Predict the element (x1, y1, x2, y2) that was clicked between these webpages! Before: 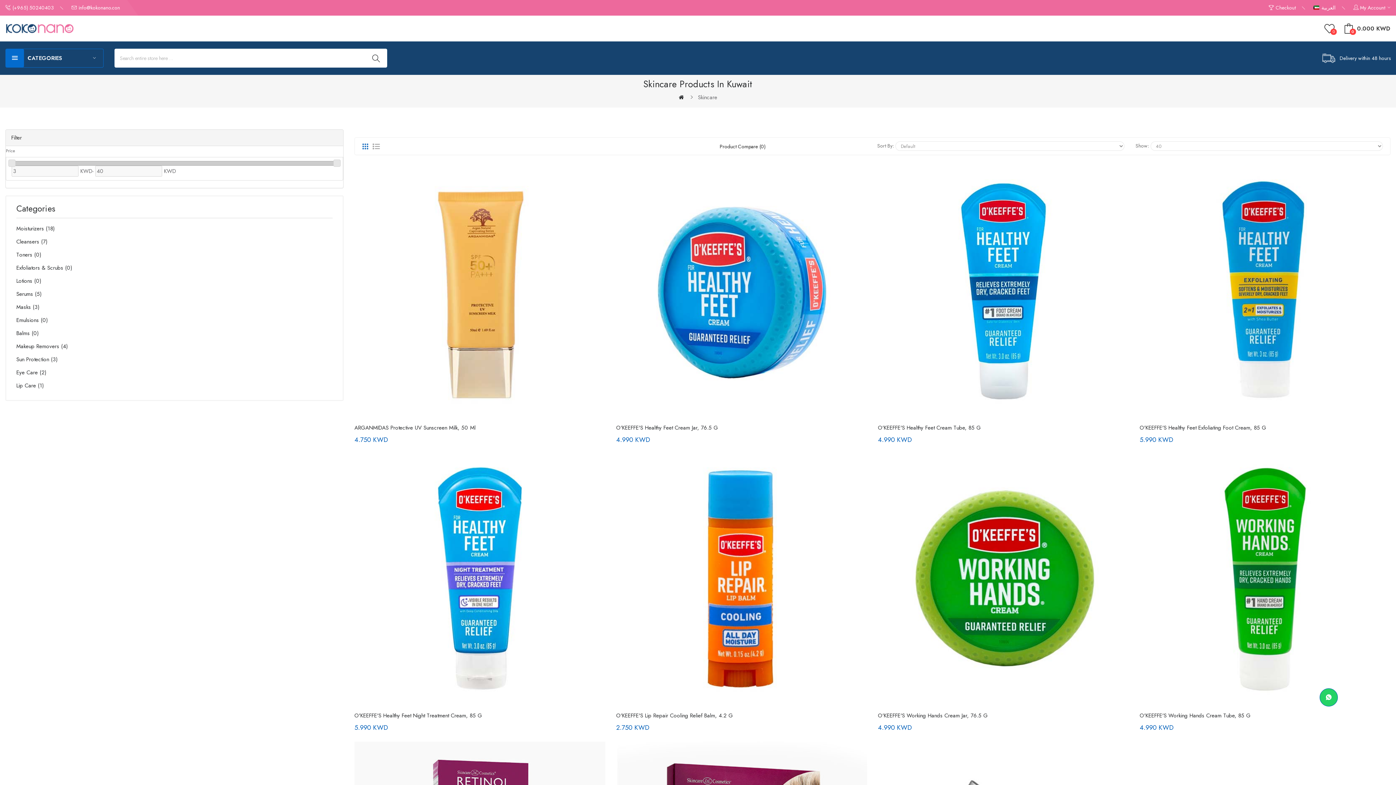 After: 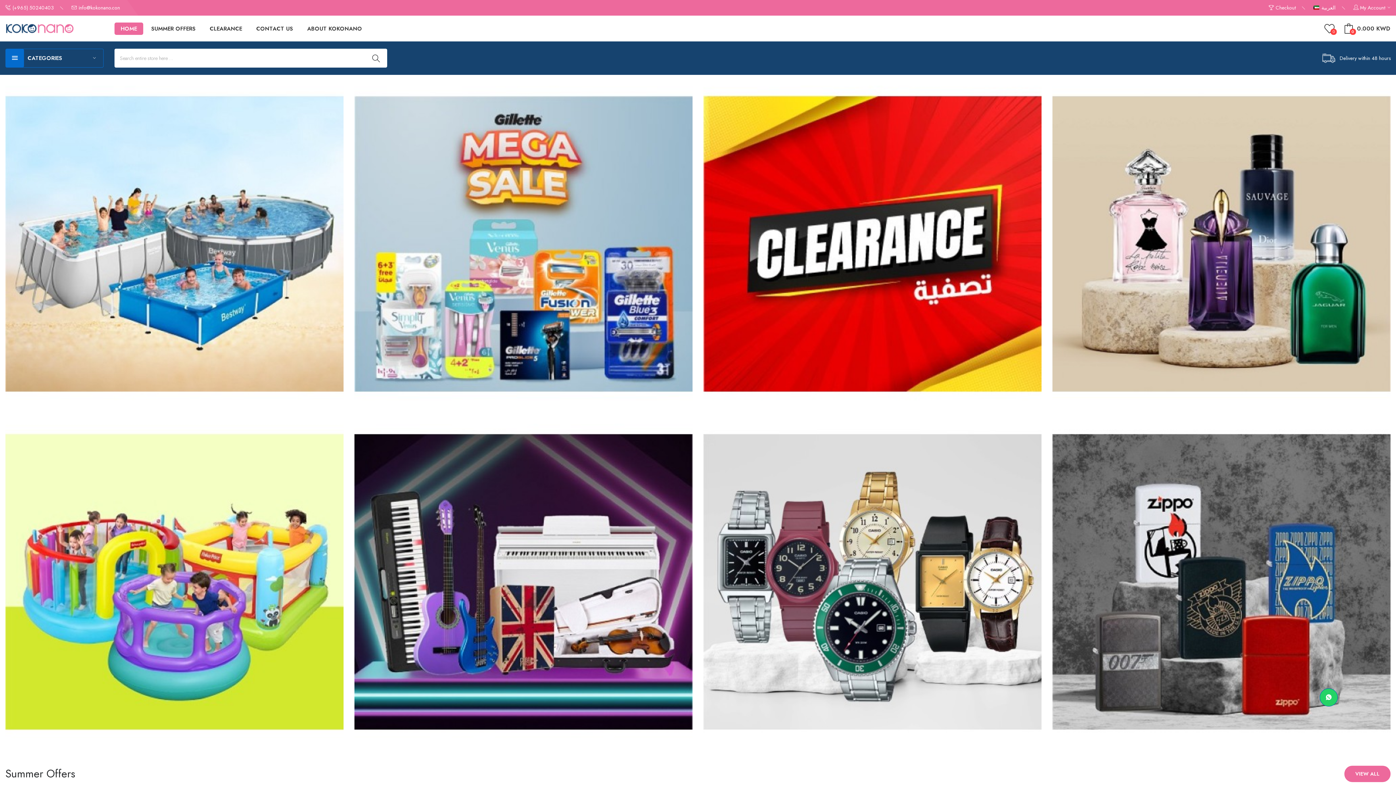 Action: bbox: (678, 93, 684, 101)